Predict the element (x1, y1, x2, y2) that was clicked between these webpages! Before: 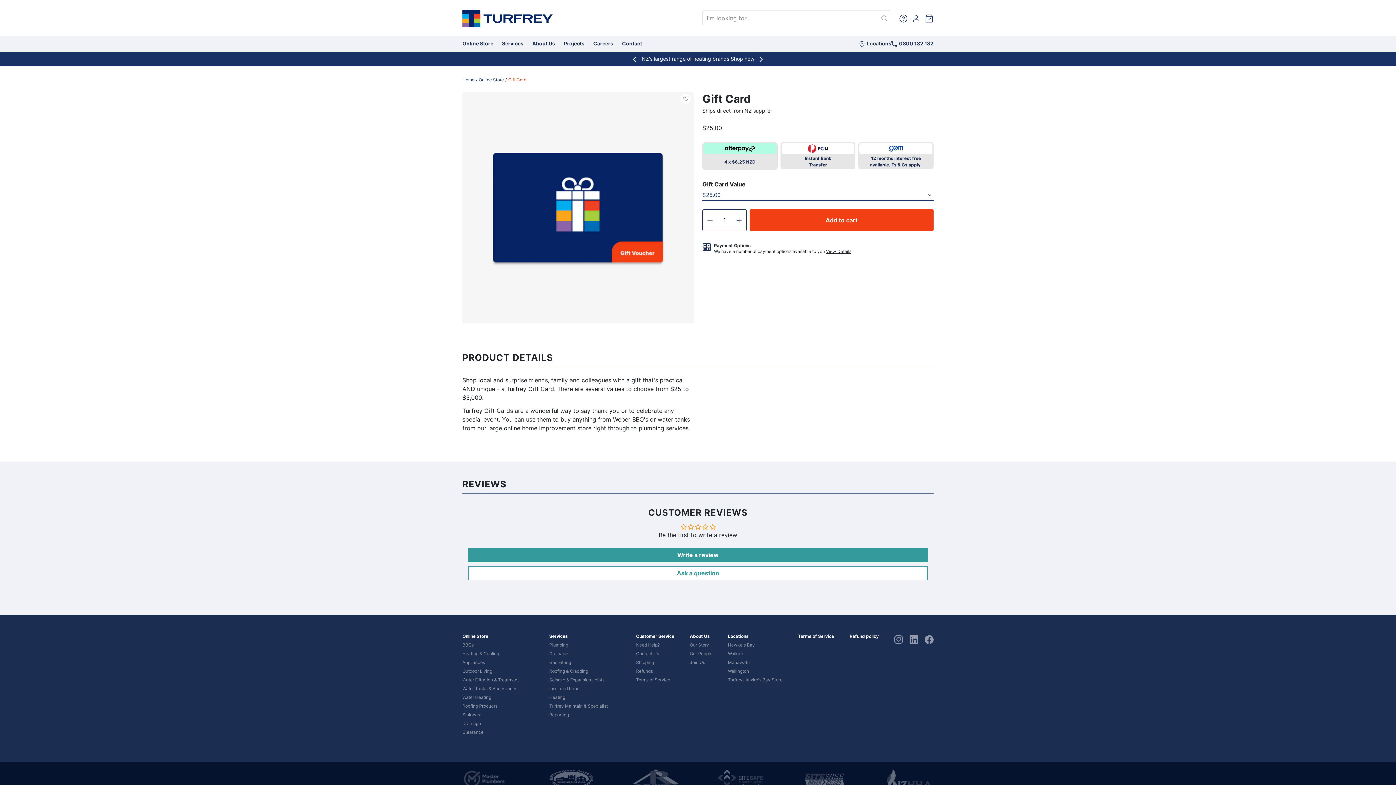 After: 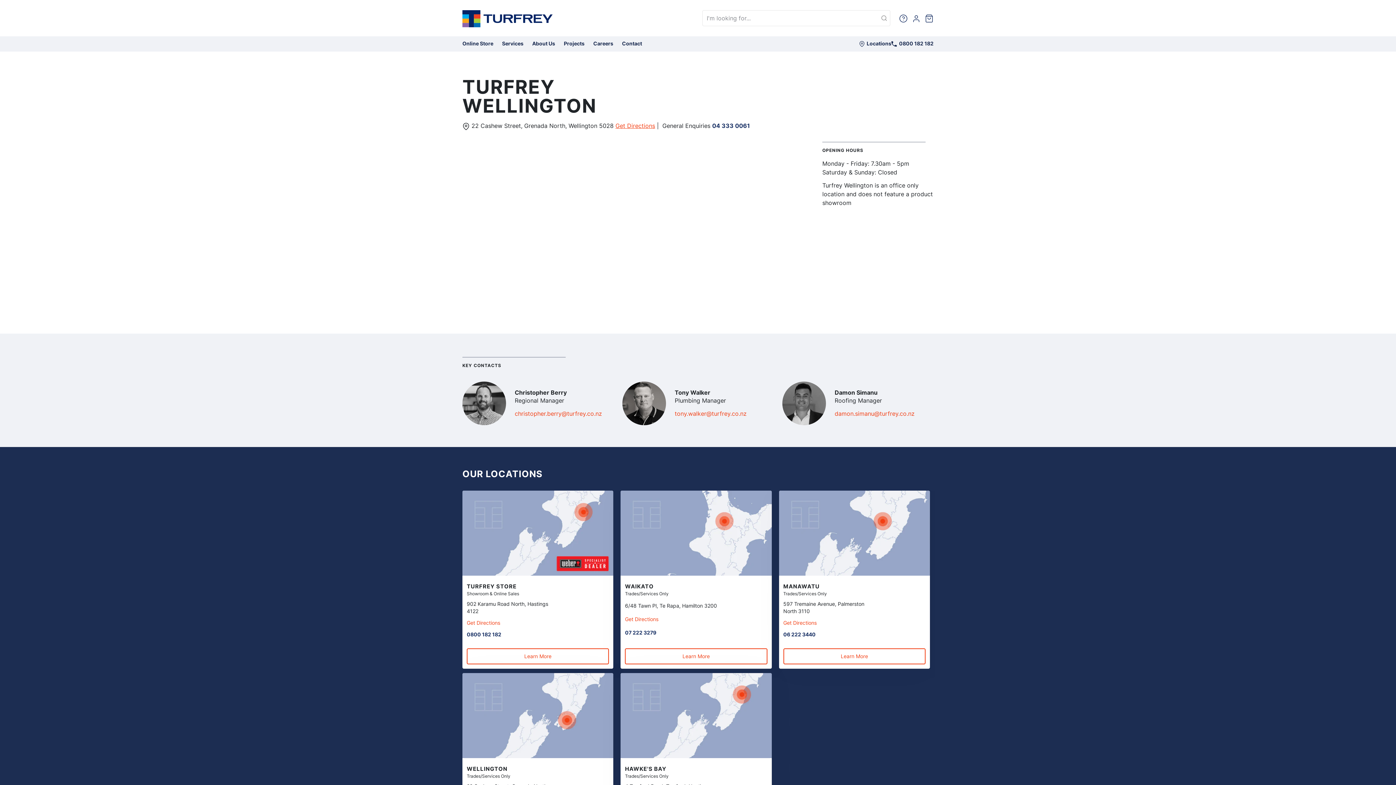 Action: label: Wellington bbox: (728, 668, 749, 674)